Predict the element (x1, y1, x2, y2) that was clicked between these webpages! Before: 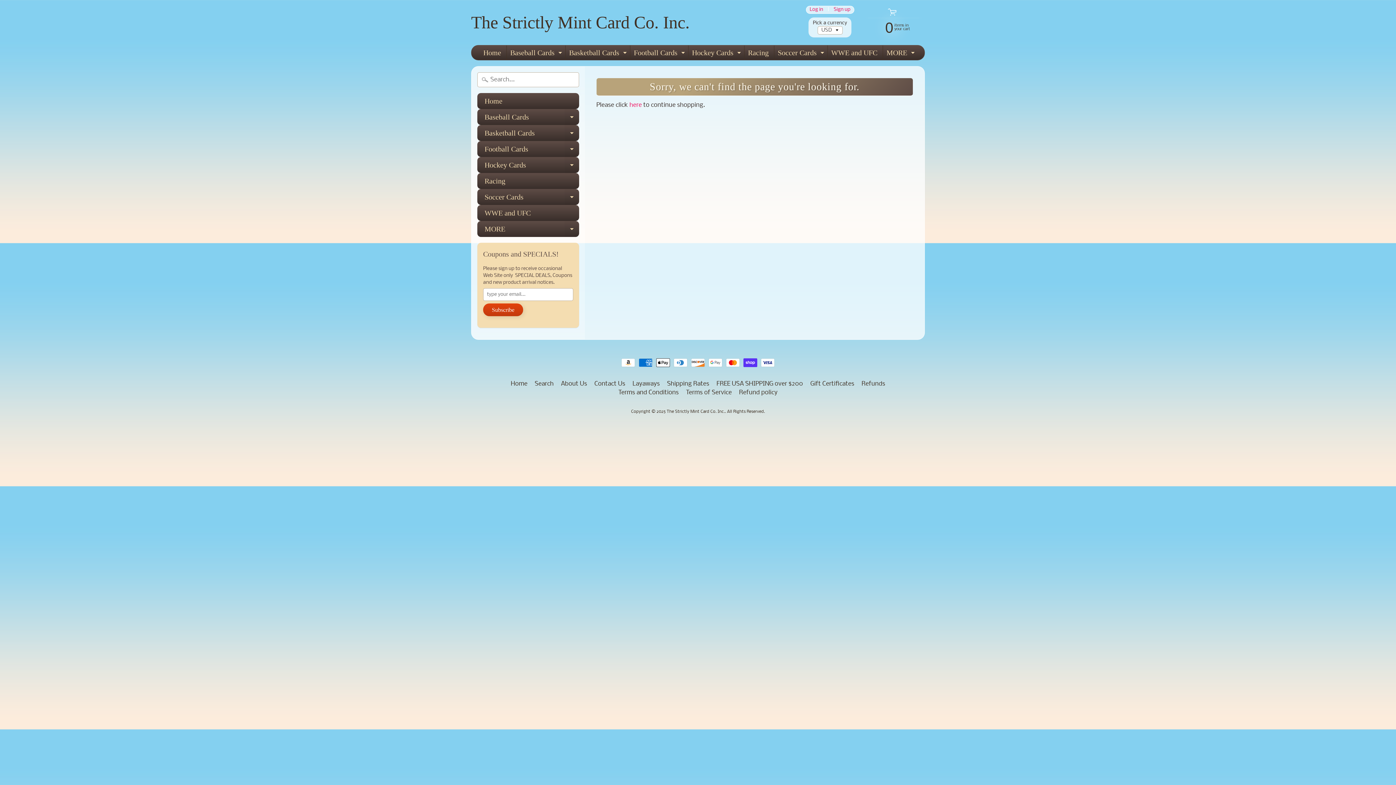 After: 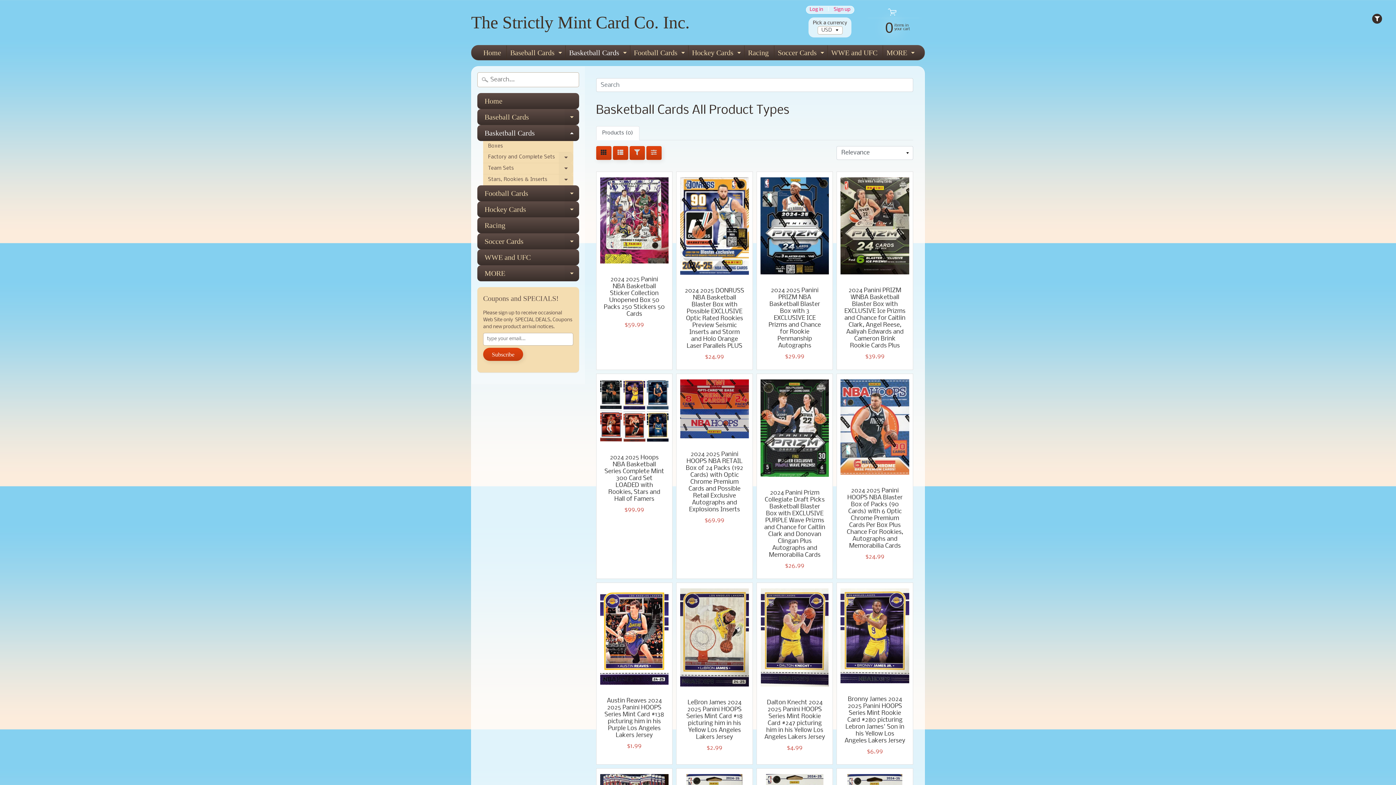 Action: label: Basketball Cards
Expand child menu bbox: (565, 45, 628, 60)